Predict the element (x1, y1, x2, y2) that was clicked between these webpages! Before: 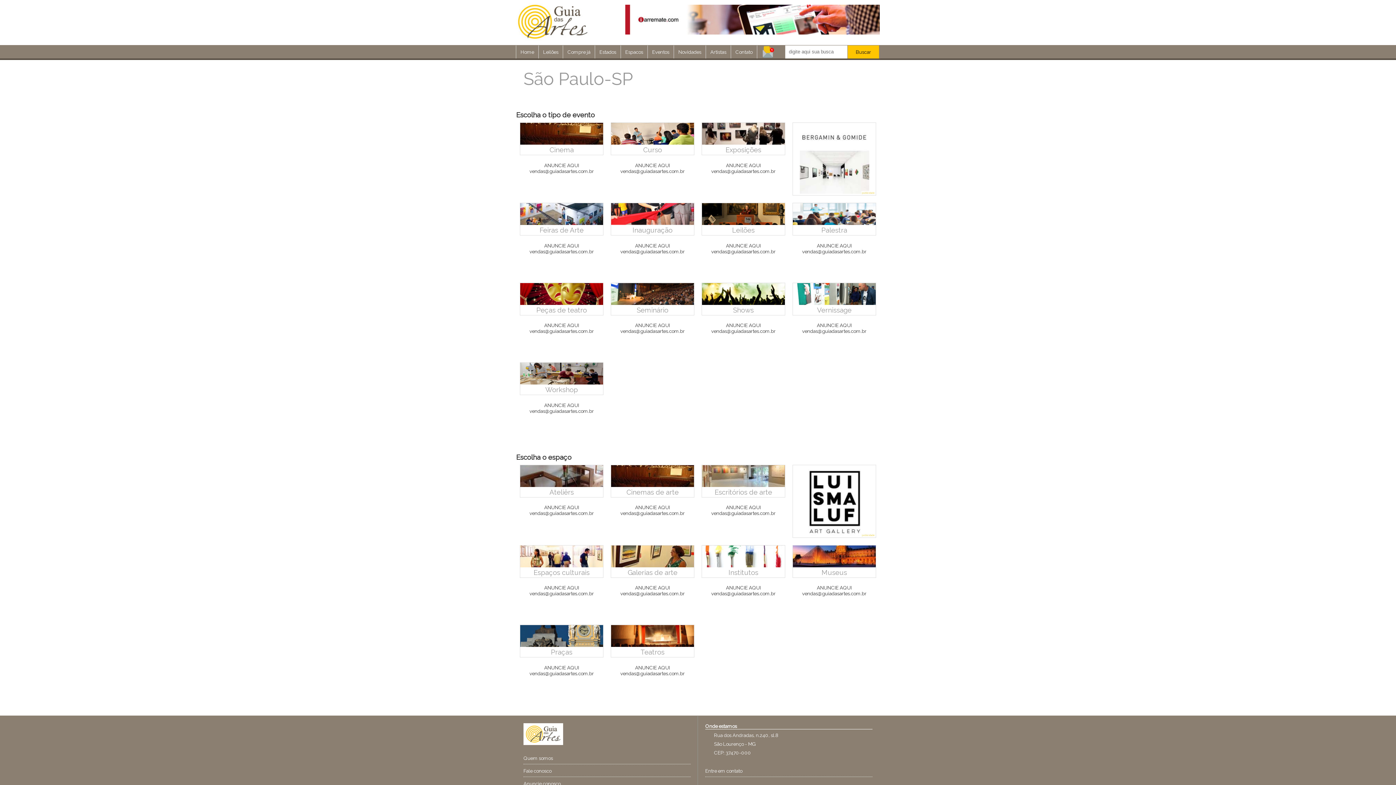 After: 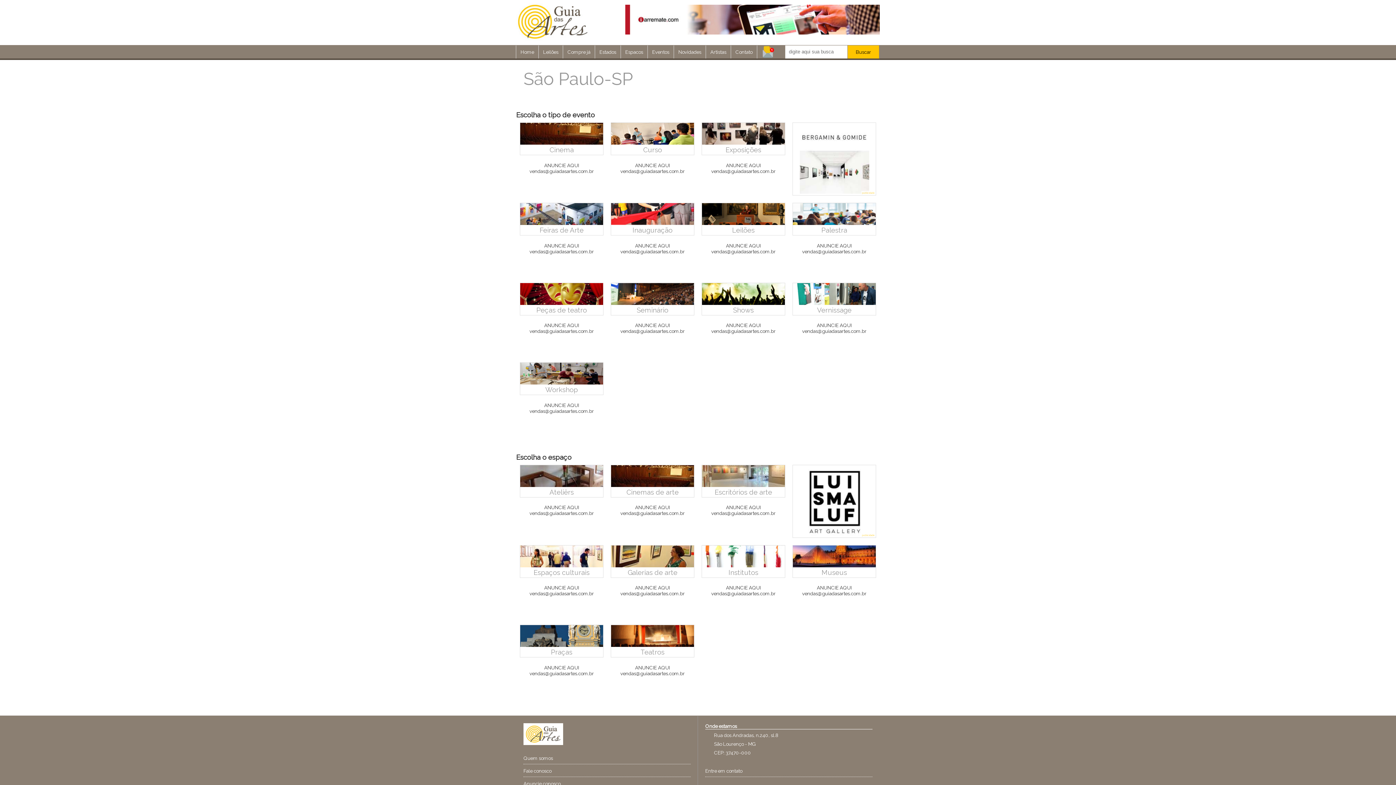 Action: label: vendas@guiadasartes.com.br bbox: (620, 510, 684, 516)